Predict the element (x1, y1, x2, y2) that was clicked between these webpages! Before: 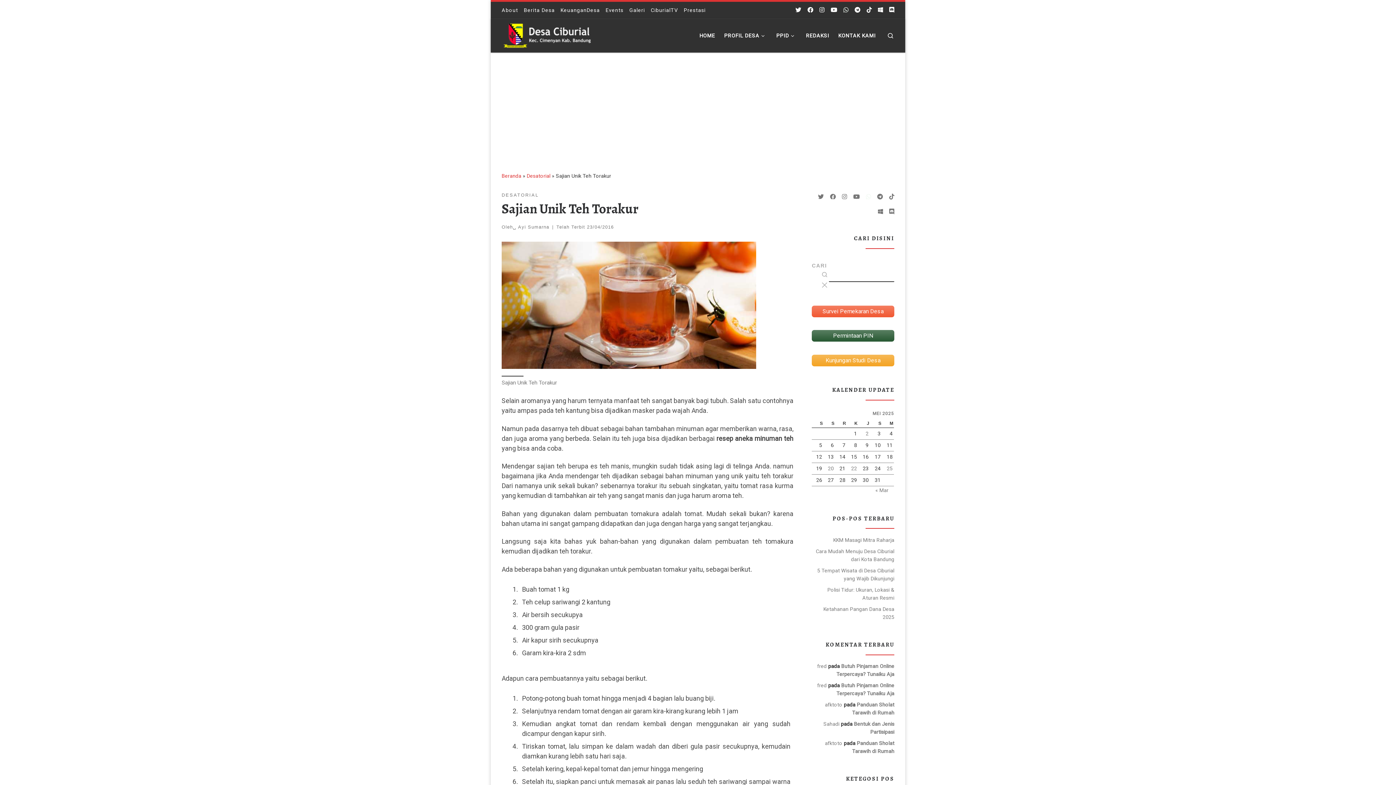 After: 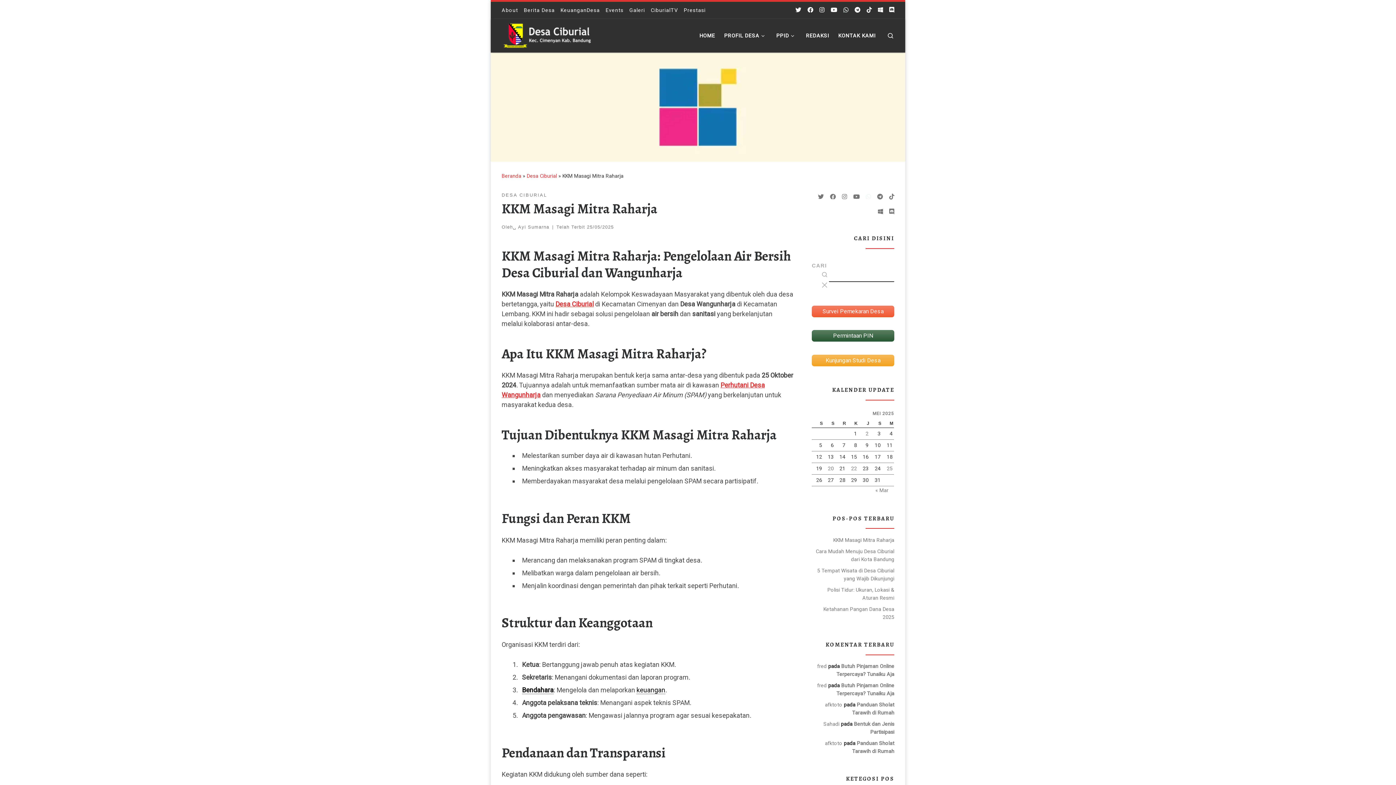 Action: bbox: (837, 517, 894, 525) label: KKM Masagi Mitra Raharja